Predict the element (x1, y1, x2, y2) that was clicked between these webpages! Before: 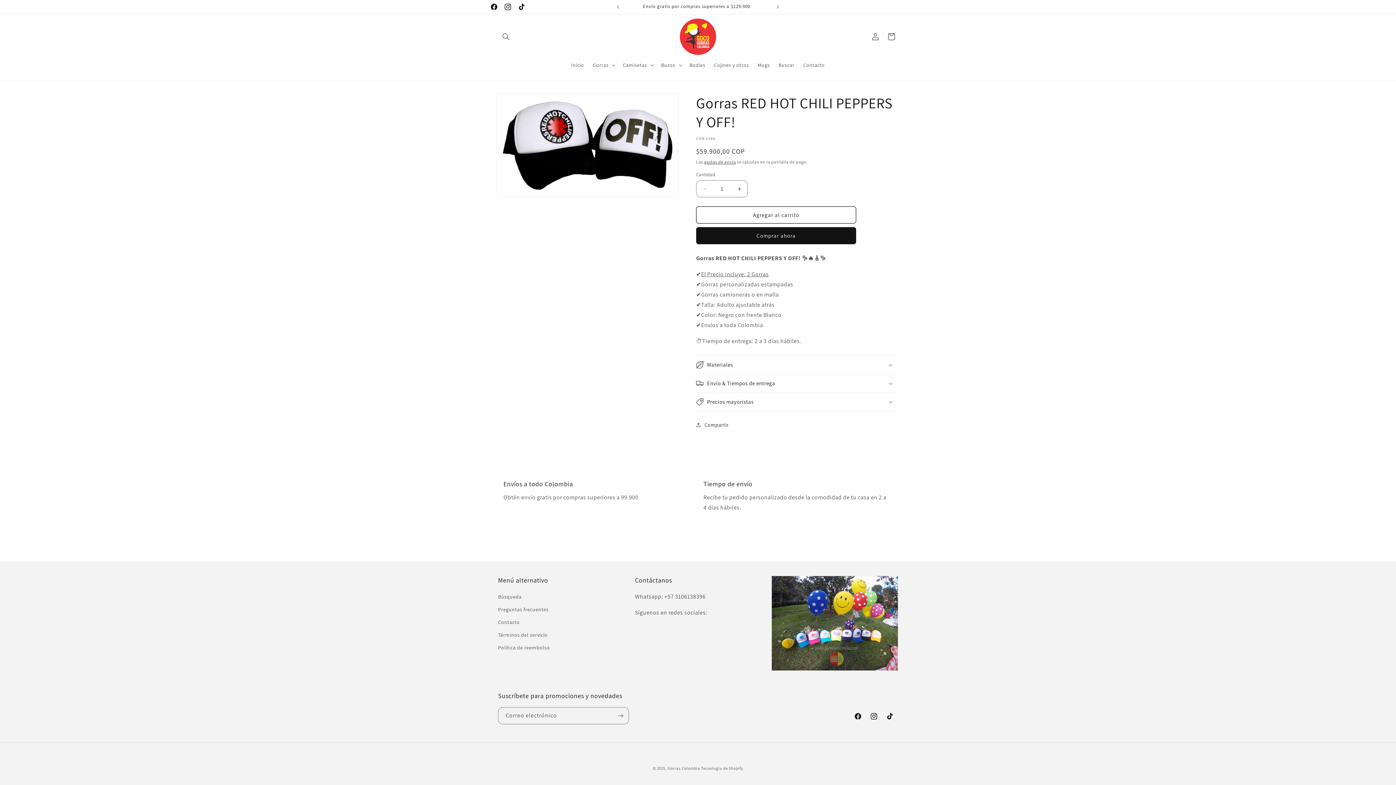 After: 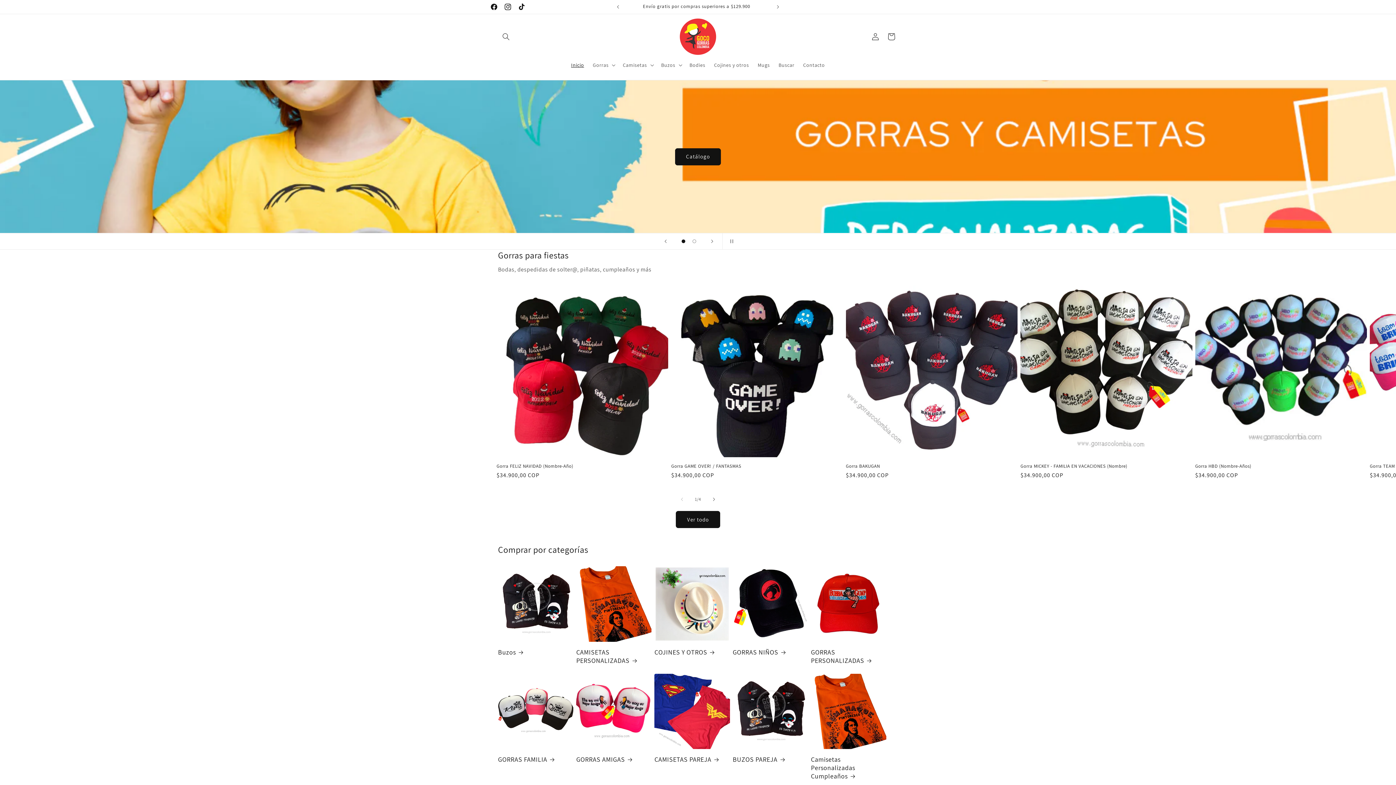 Action: label: Inicio bbox: (566, 57, 588, 72)